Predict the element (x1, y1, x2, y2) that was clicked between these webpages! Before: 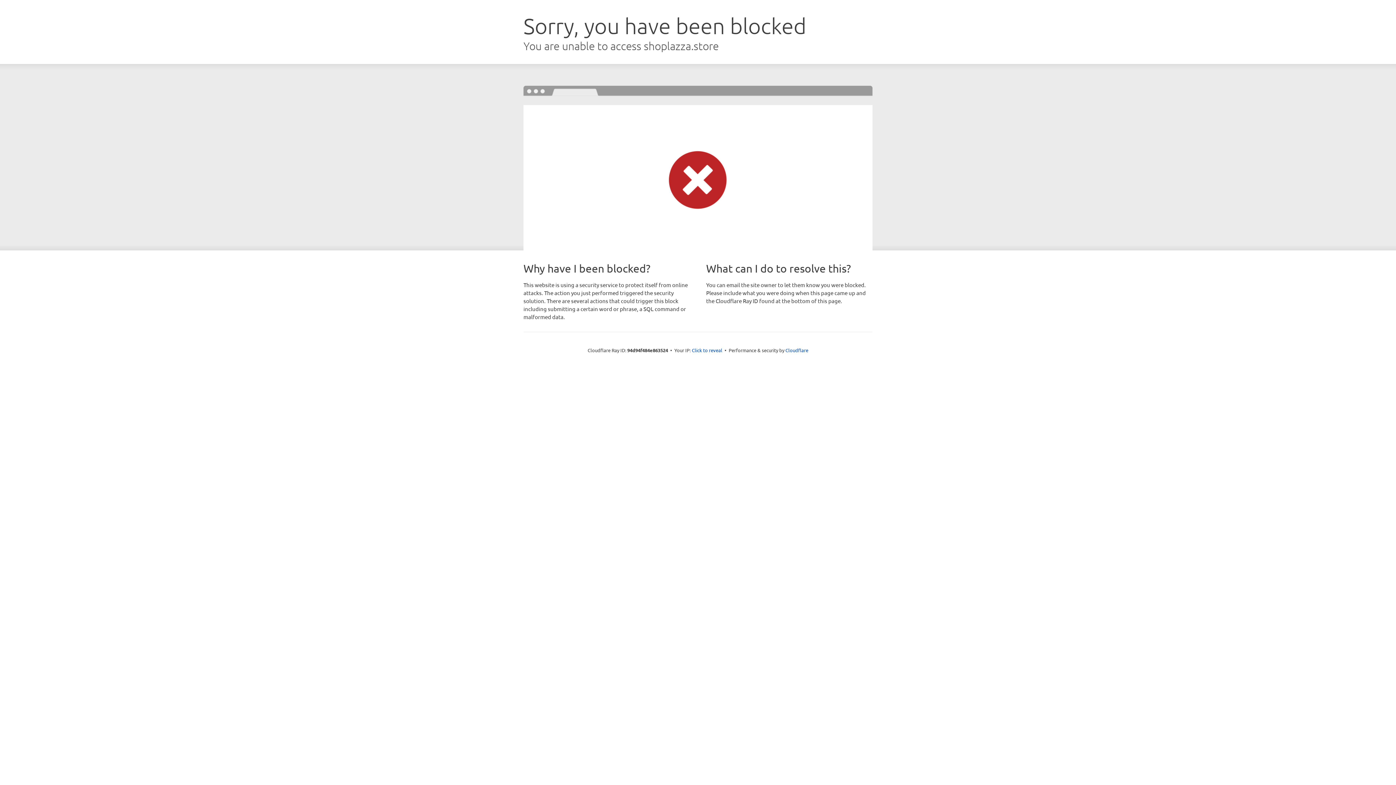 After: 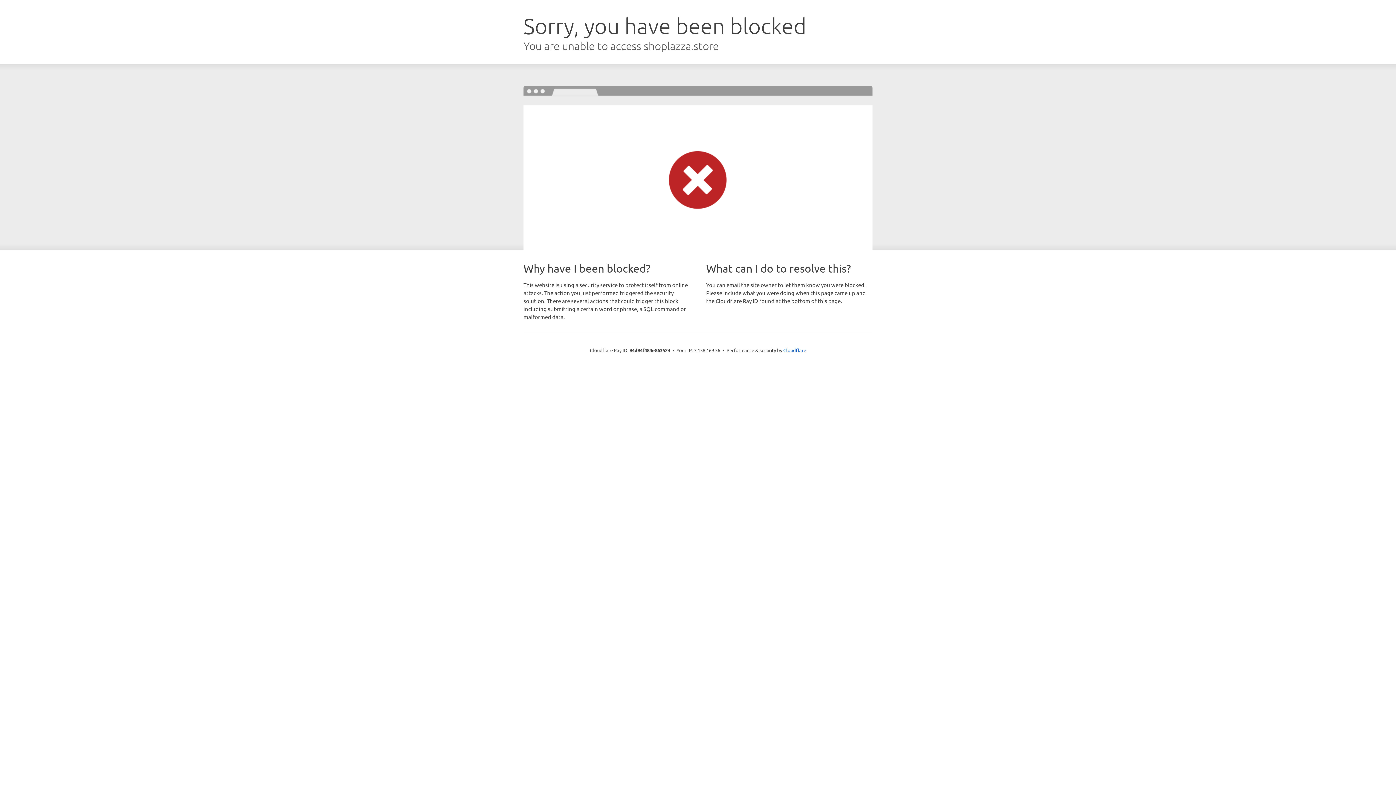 Action: bbox: (692, 346, 722, 353) label: Click to reveal